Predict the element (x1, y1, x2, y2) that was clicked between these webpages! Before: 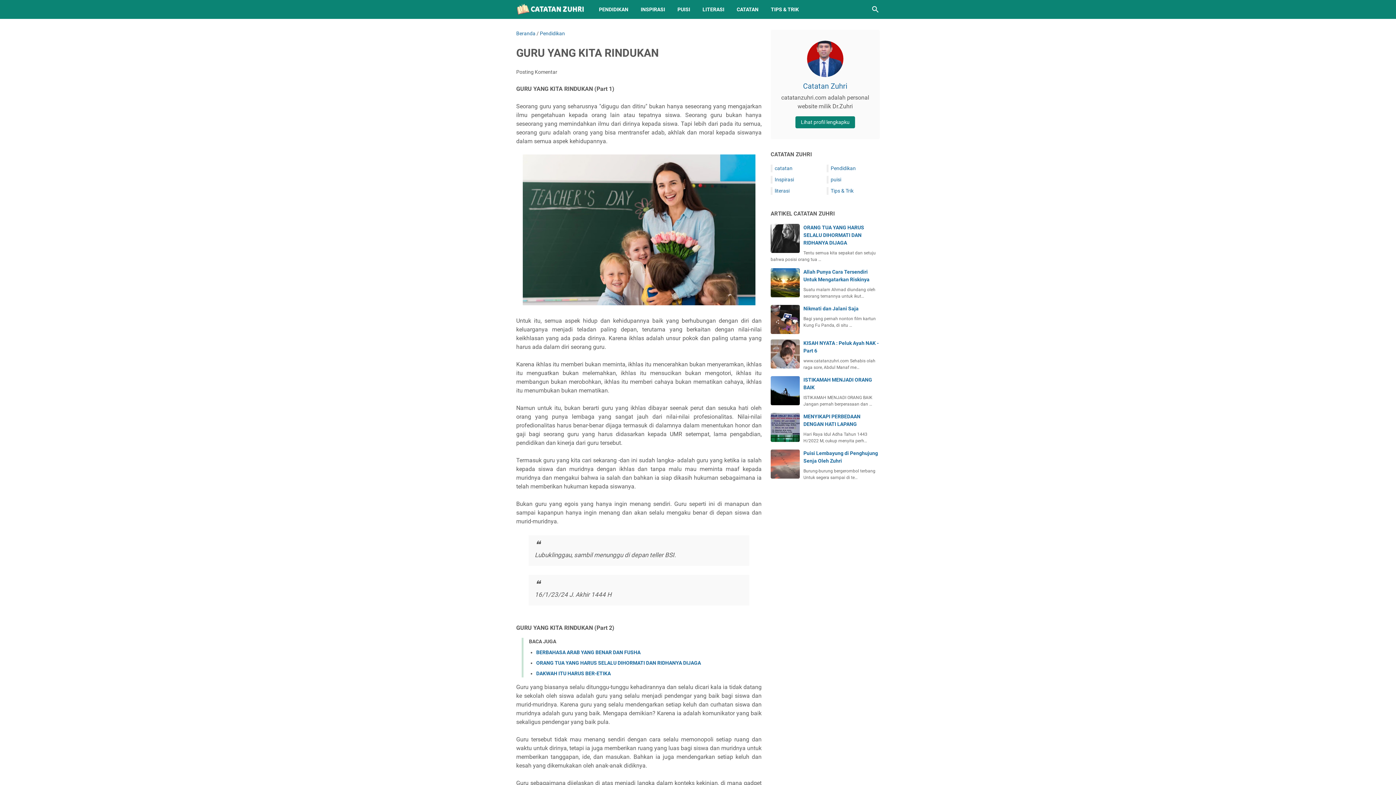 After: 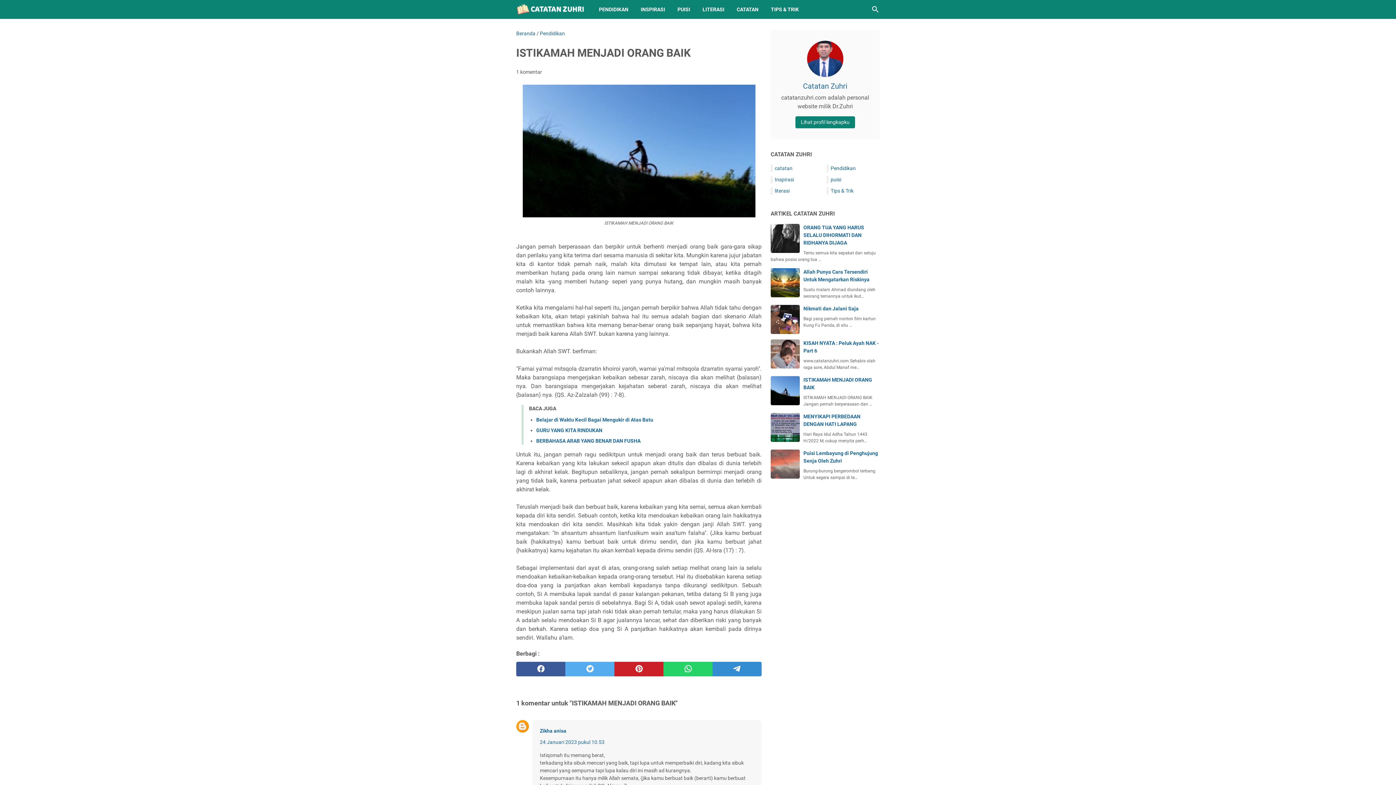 Action: bbox: (770, 376, 800, 405)